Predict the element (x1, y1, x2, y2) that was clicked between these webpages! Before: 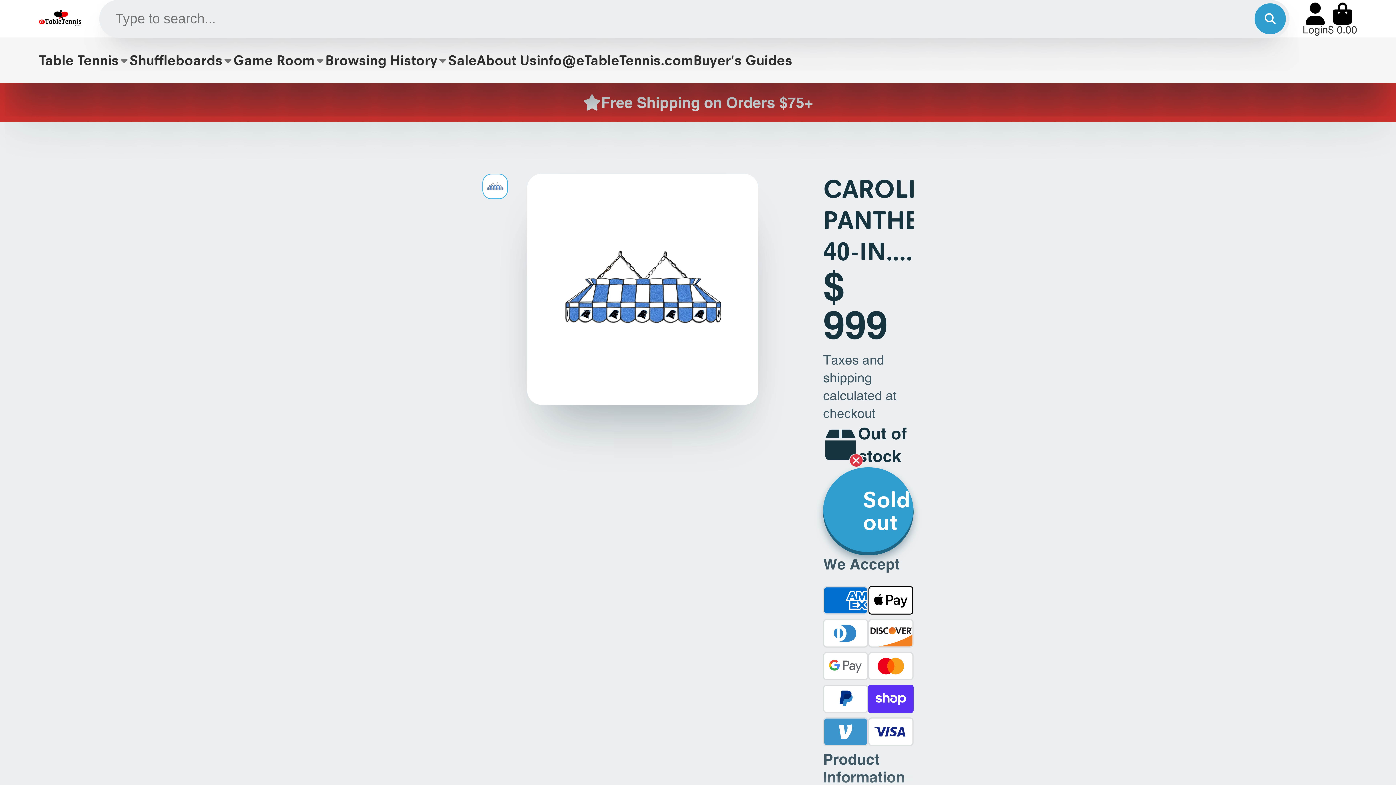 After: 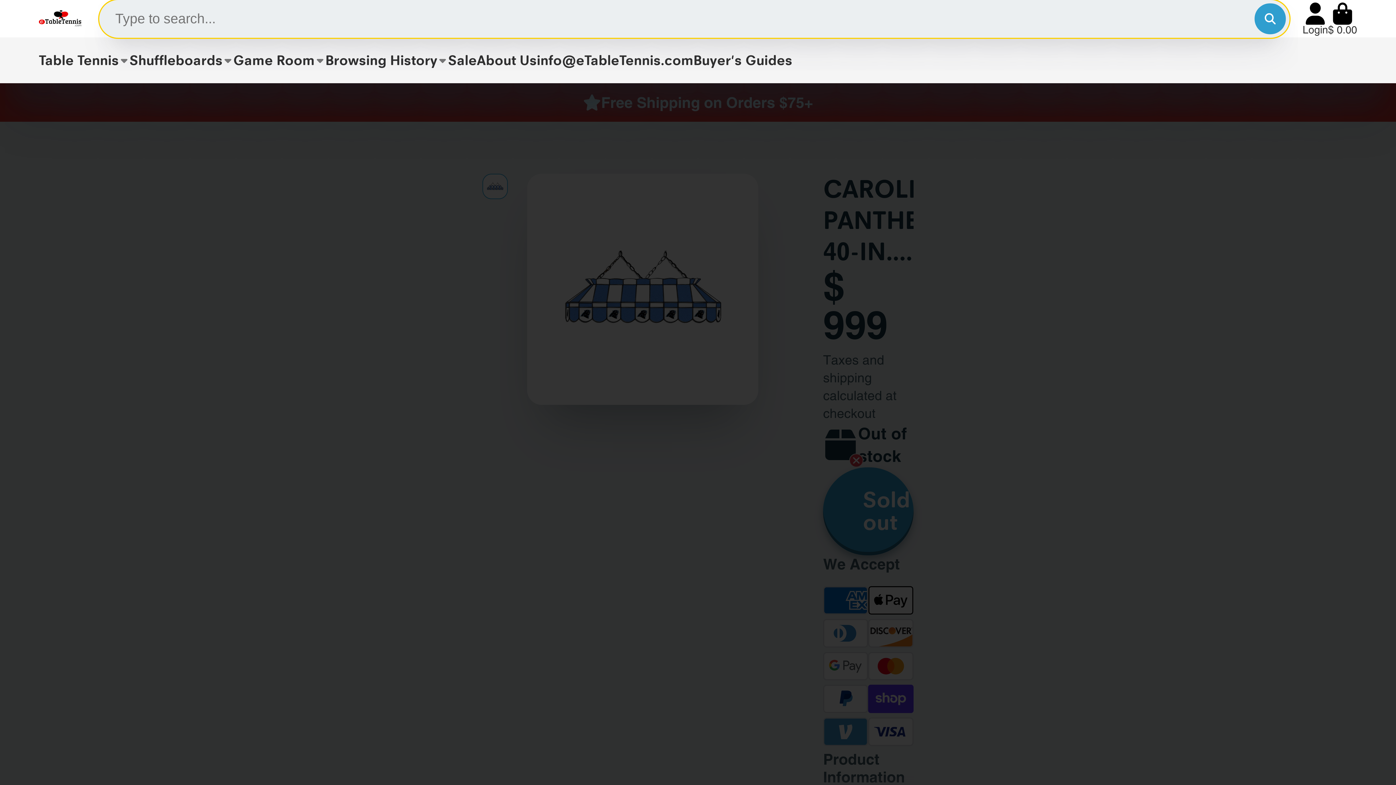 Action: label: Search bbox: (1255, 3, 1286, 34)